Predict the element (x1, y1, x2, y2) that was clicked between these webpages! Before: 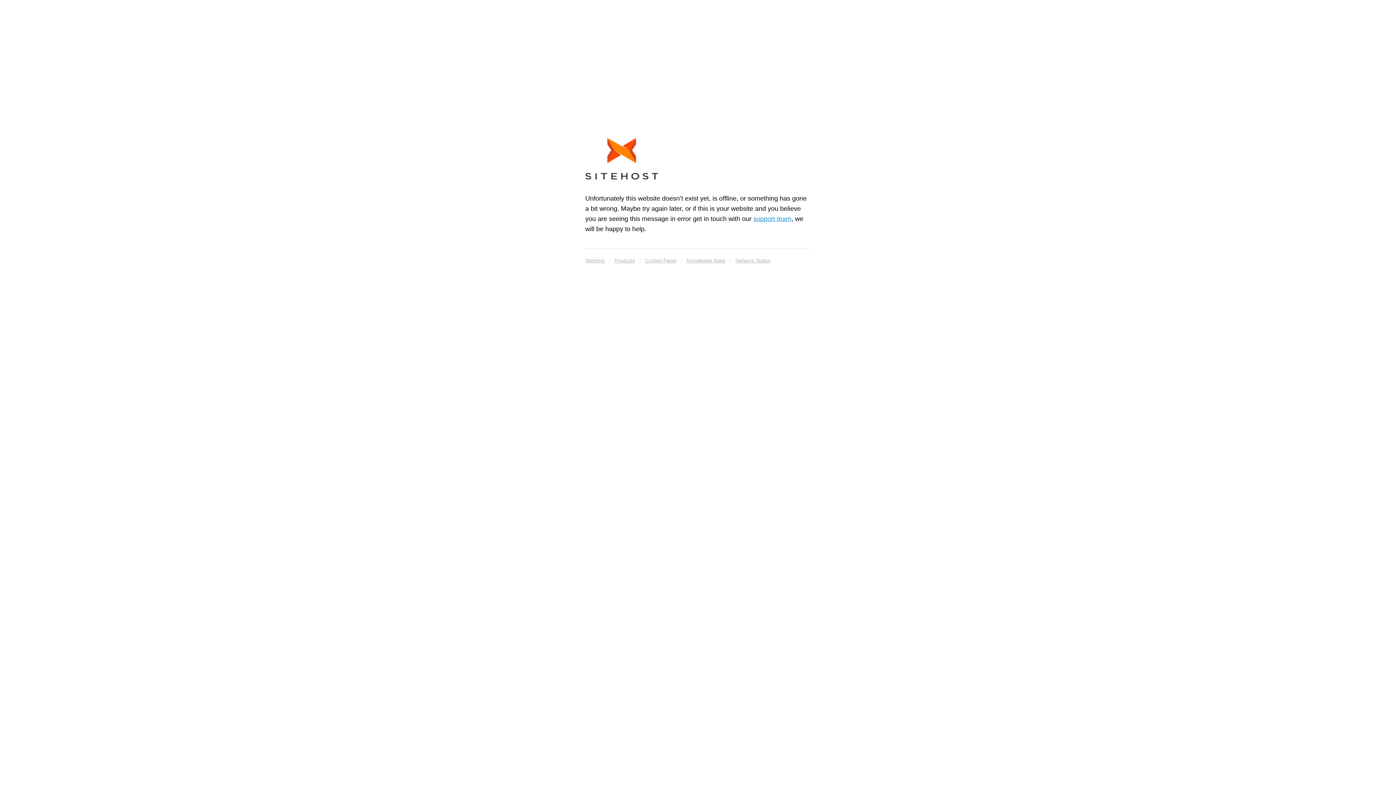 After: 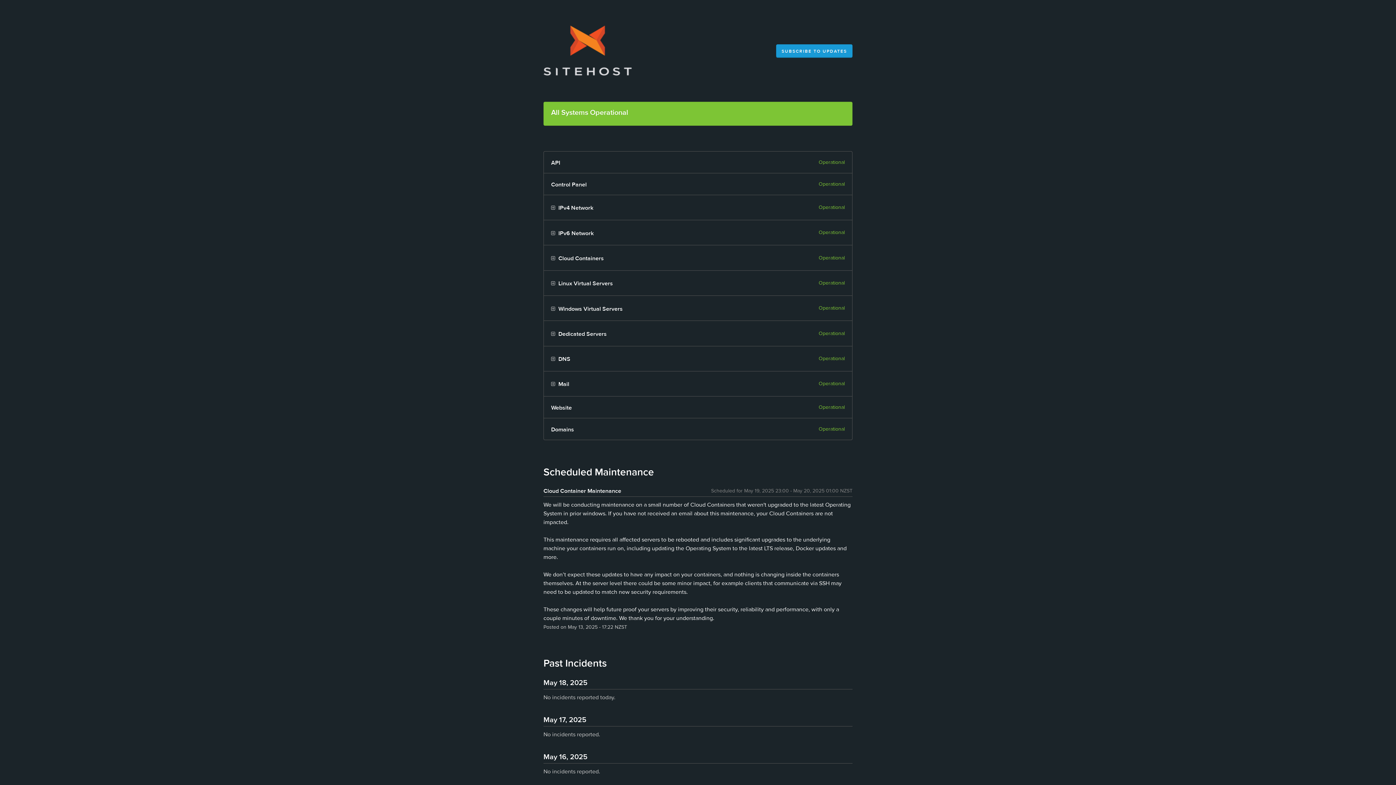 Action: label: Network Status bbox: (735, 255, 770, 265)